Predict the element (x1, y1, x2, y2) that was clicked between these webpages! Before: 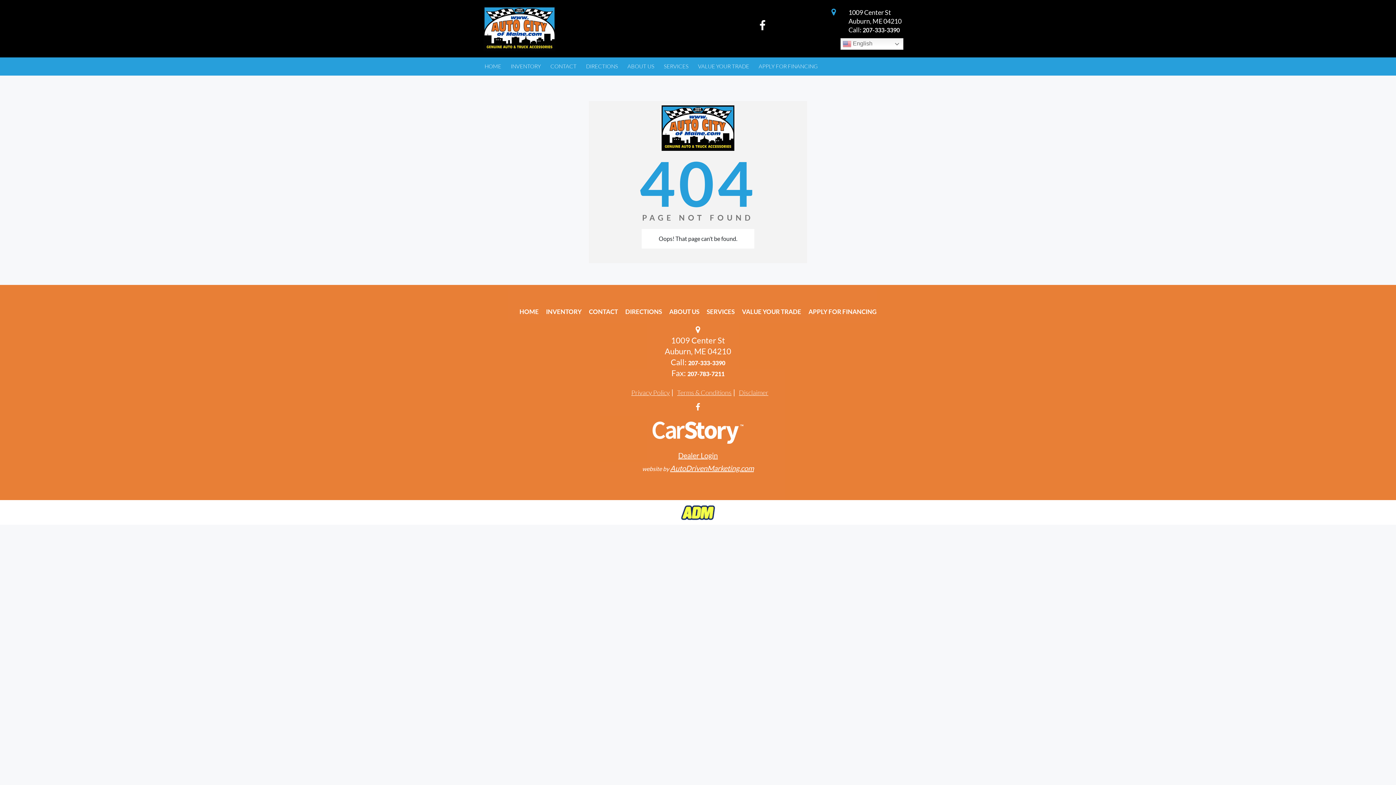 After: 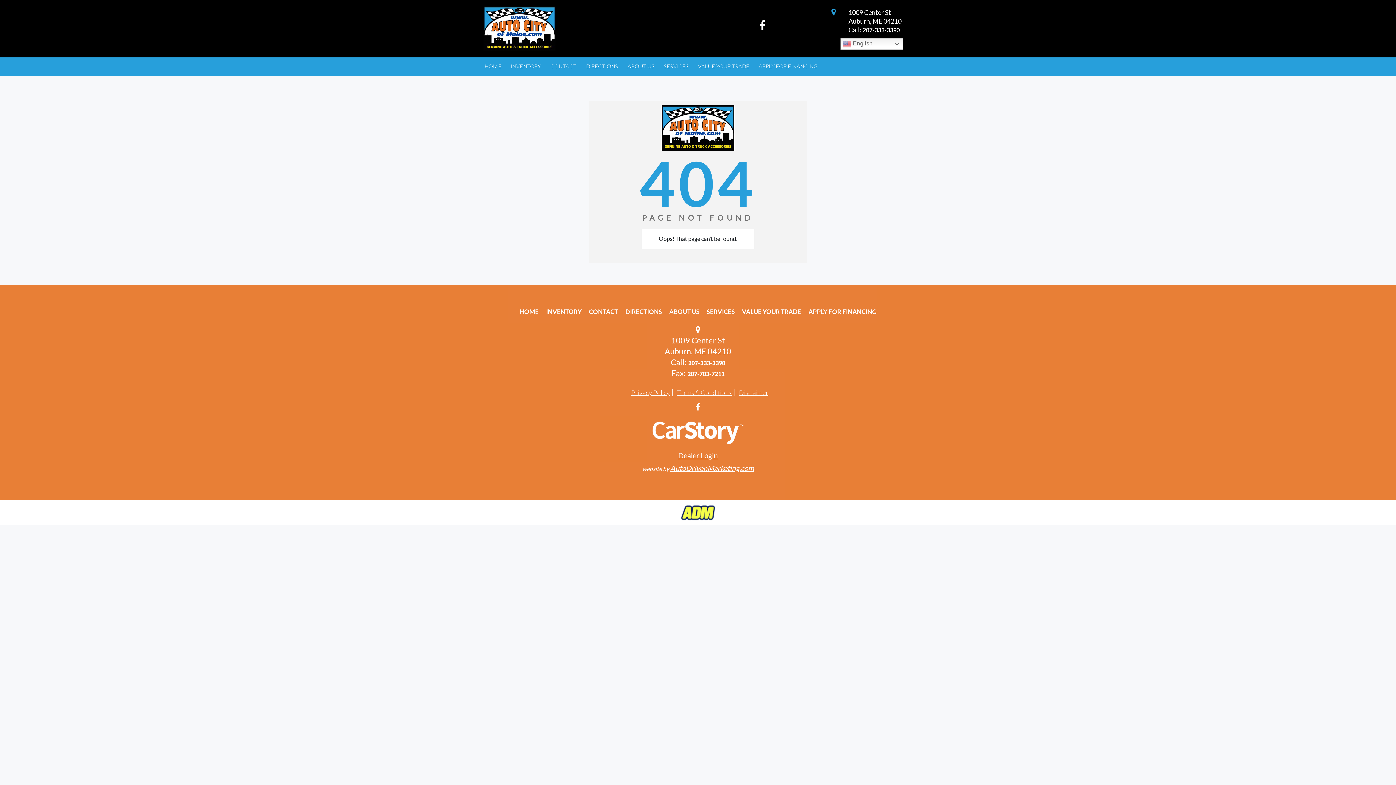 Action: label: 207-333-3390 bbox: (862, 26, 900, 33)